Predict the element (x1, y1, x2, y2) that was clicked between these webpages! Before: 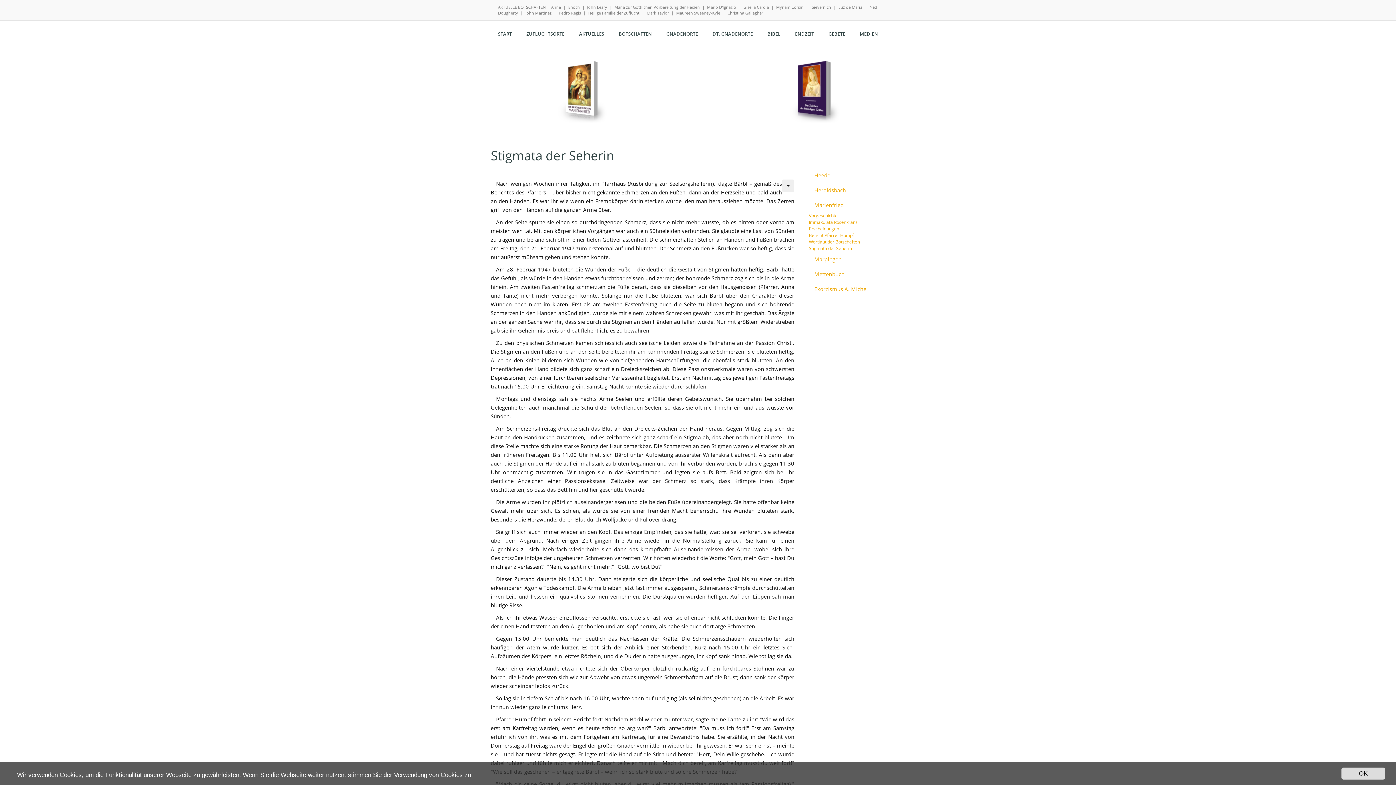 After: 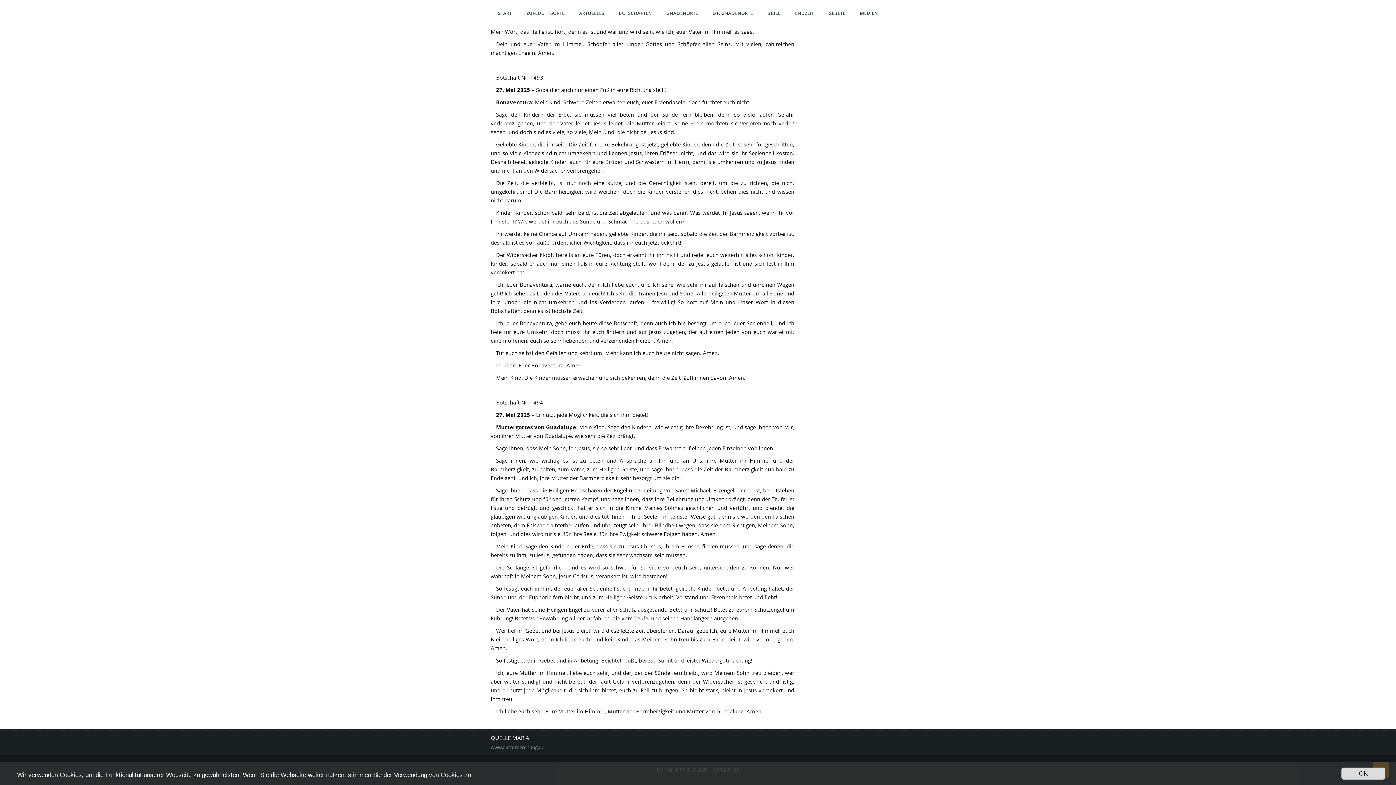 Action: bbox: (614, 4, 700, 9) label: Maria zur Göttlichen Vorbereitung der Herzen